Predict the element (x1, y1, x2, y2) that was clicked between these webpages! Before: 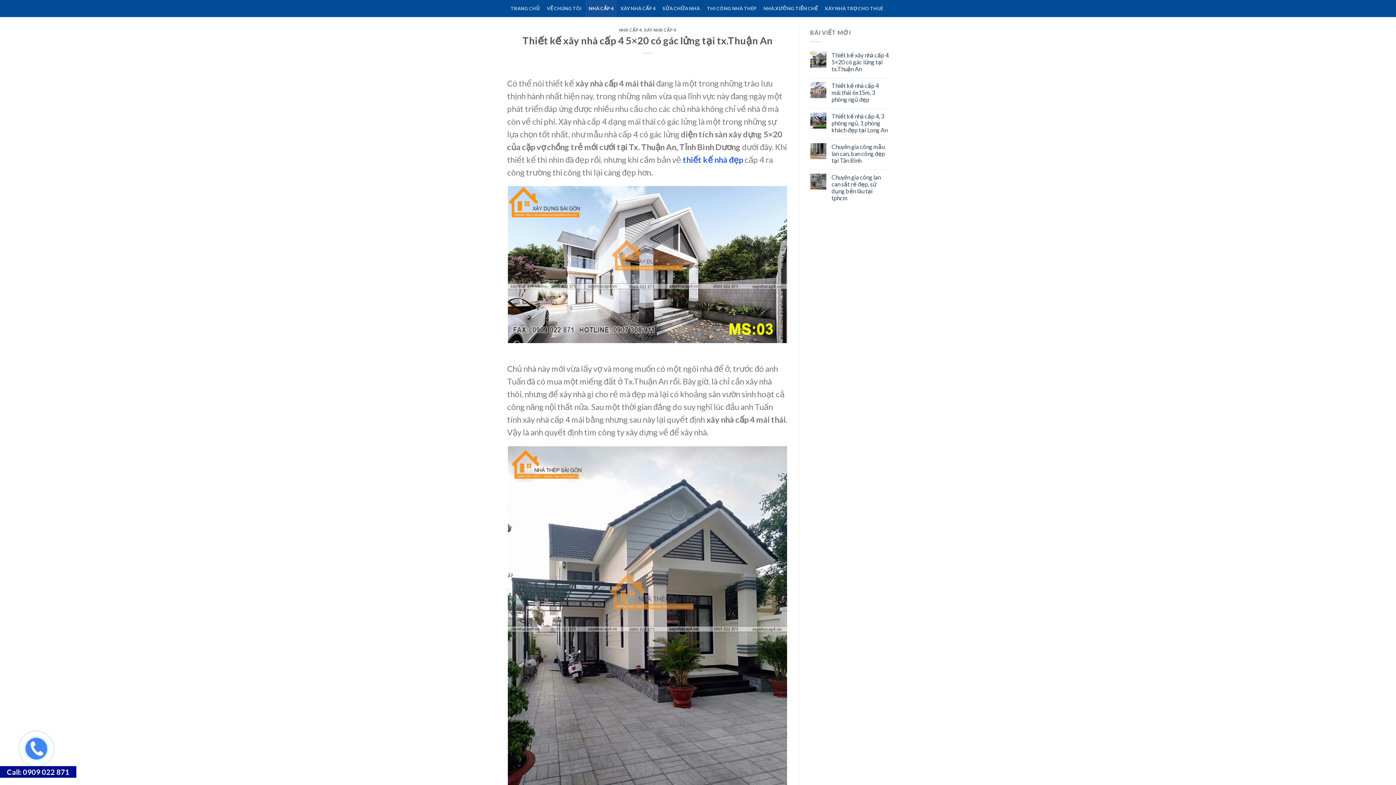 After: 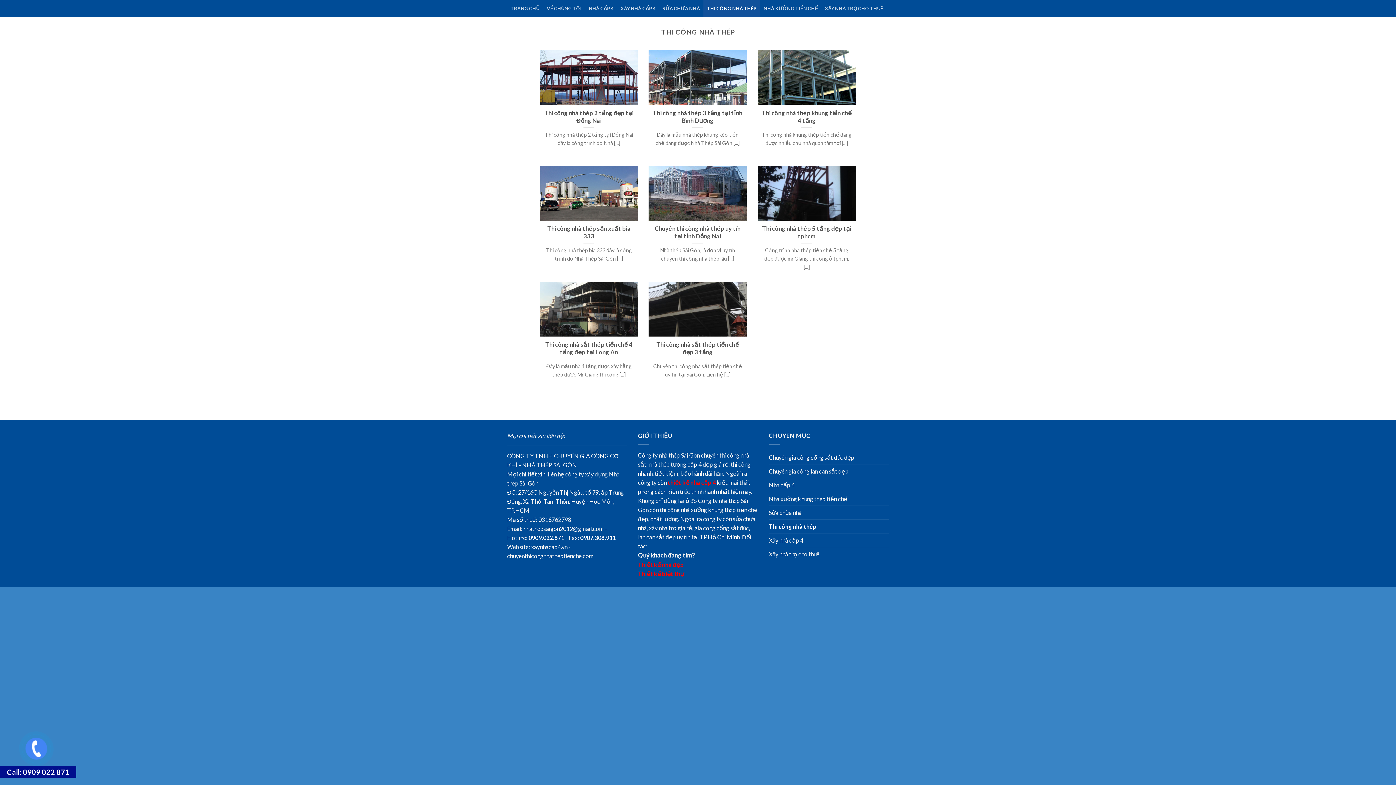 Action: bbox: (703, 0, 760, 17) label: THI CÔNG NHÀ THÉP